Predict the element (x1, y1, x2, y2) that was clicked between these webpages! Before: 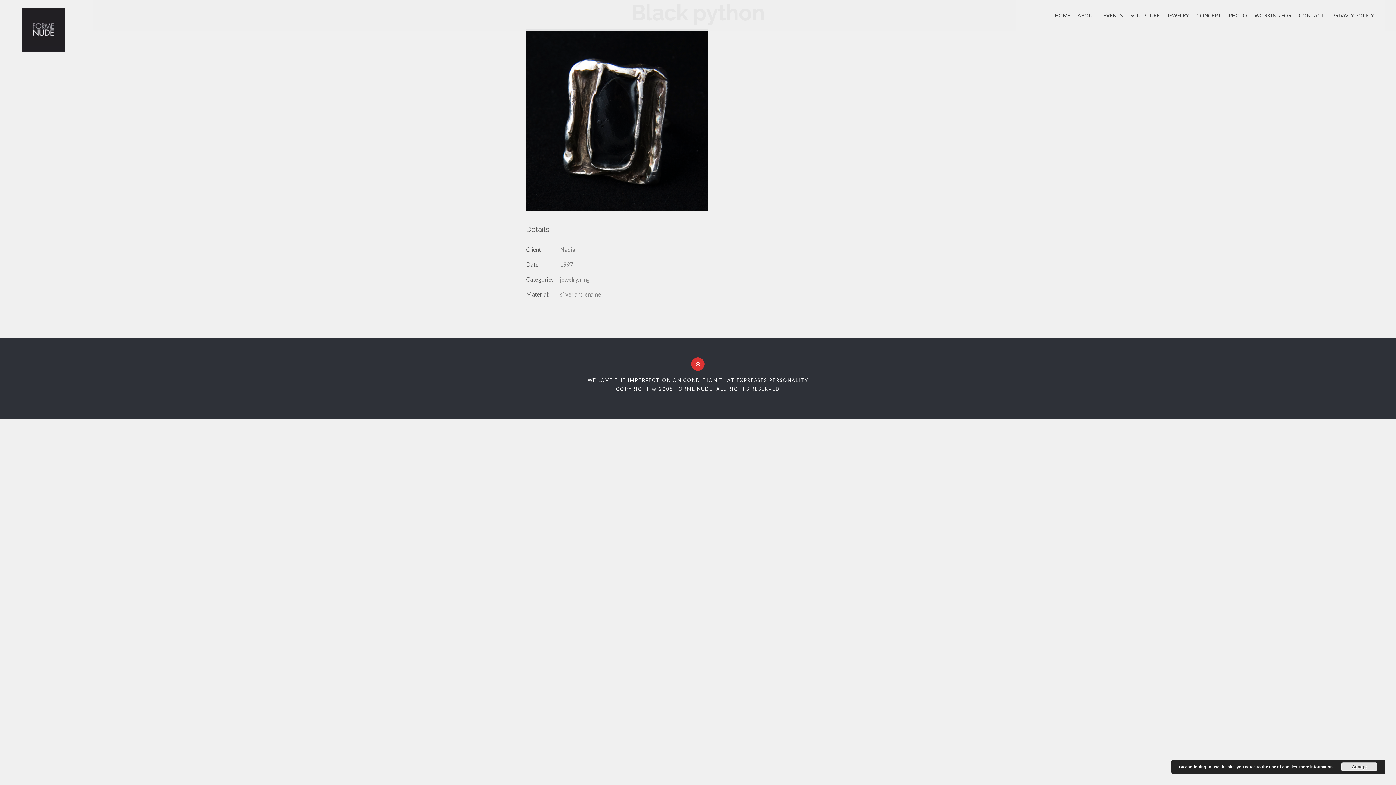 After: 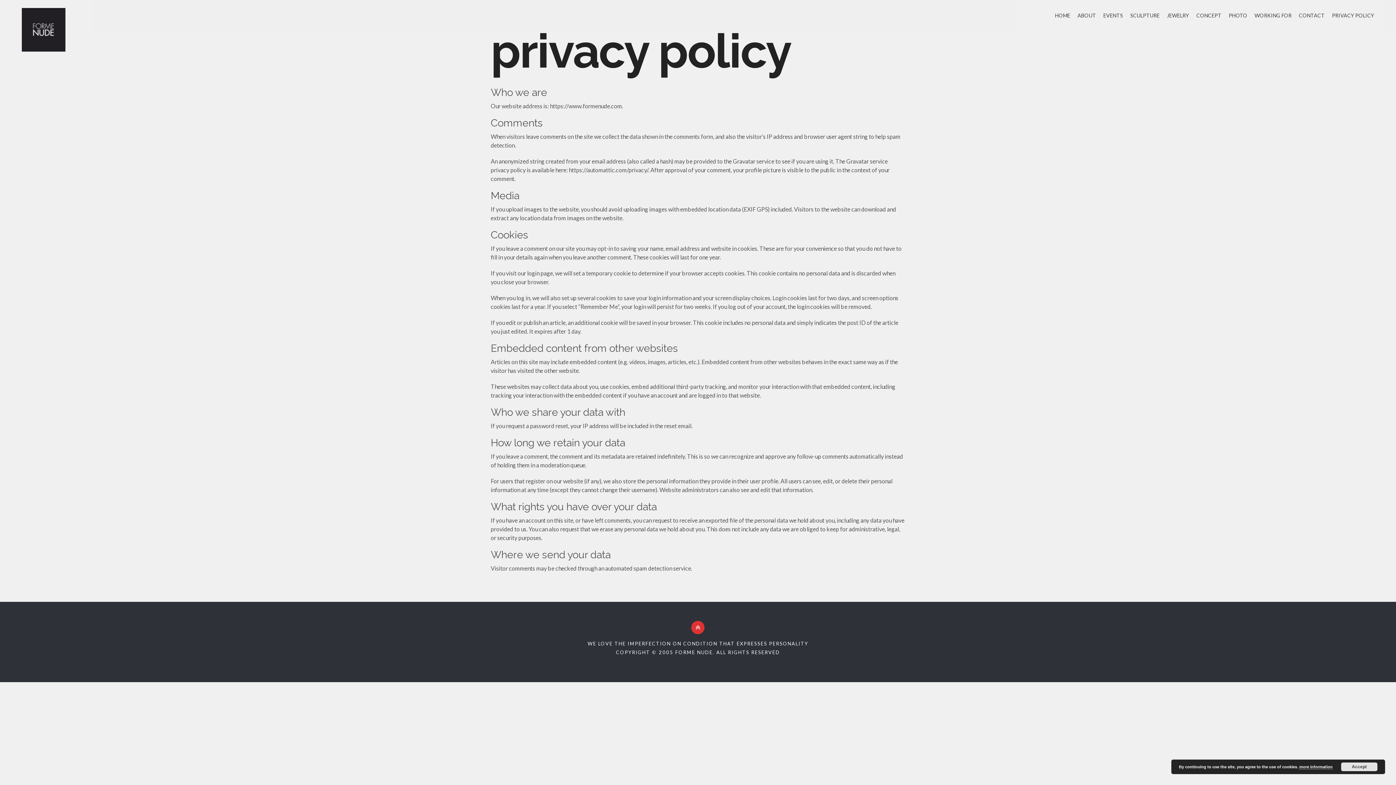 Action: label: PRIVACY POLICY bbox: (1332, 12, 1374, 18)